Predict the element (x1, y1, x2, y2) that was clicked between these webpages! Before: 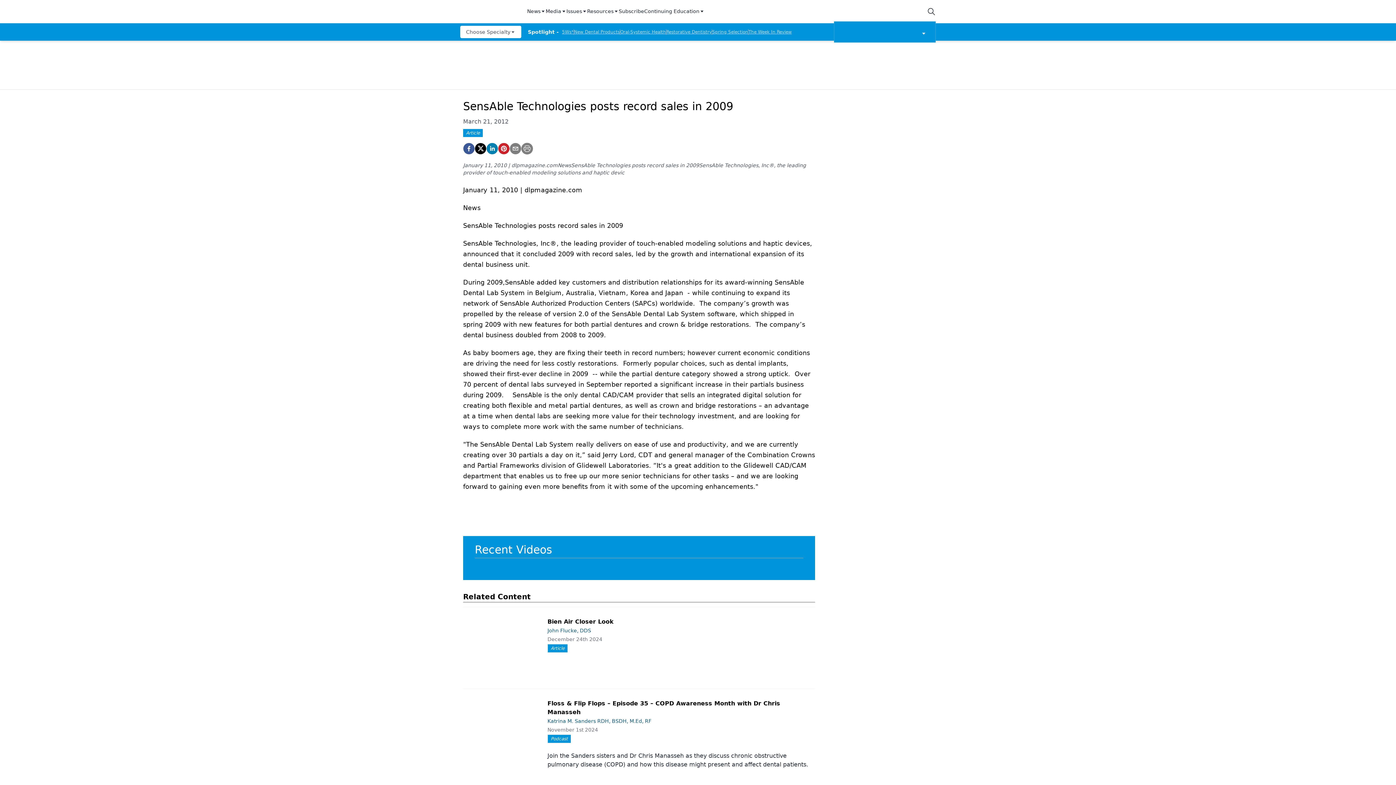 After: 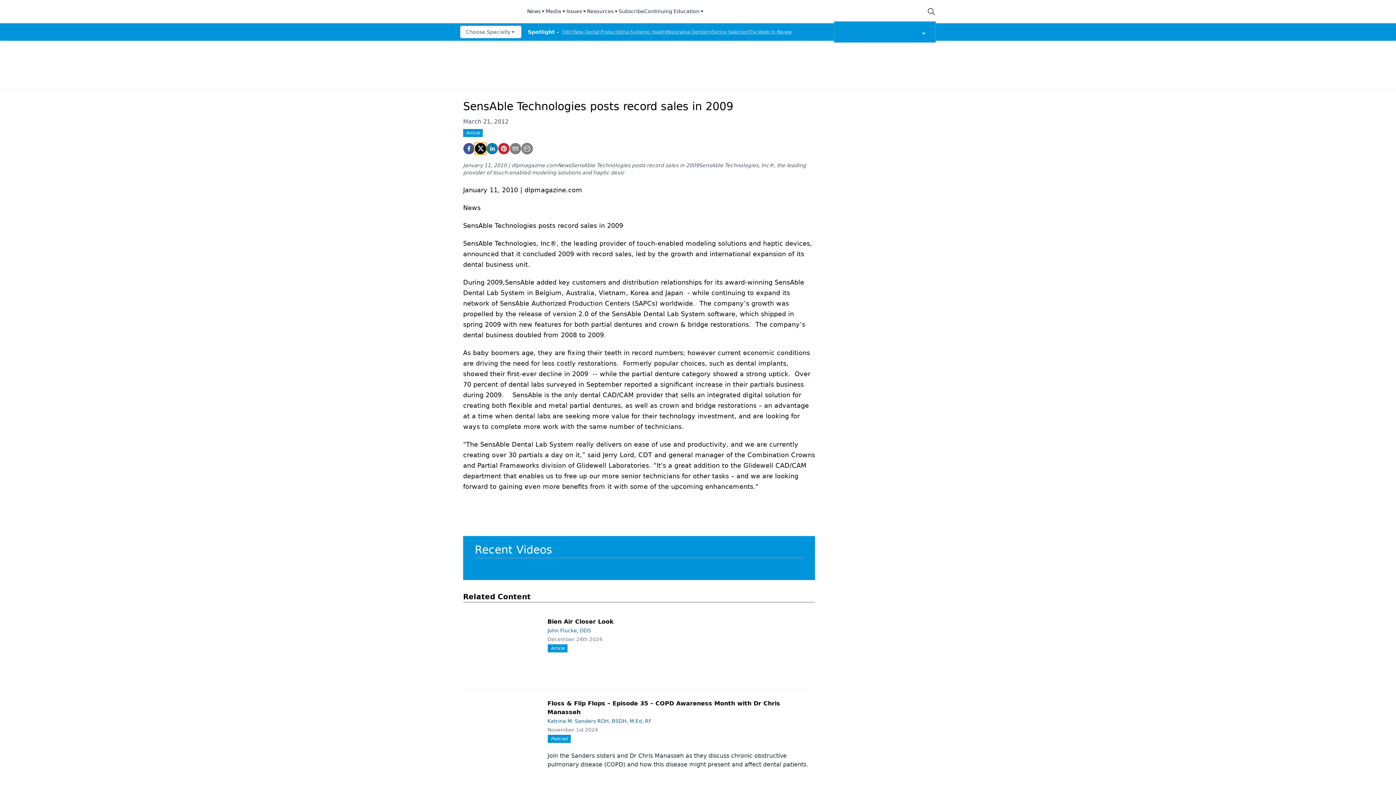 Action: bbox: (474, 142, 486, 154) label: twitter